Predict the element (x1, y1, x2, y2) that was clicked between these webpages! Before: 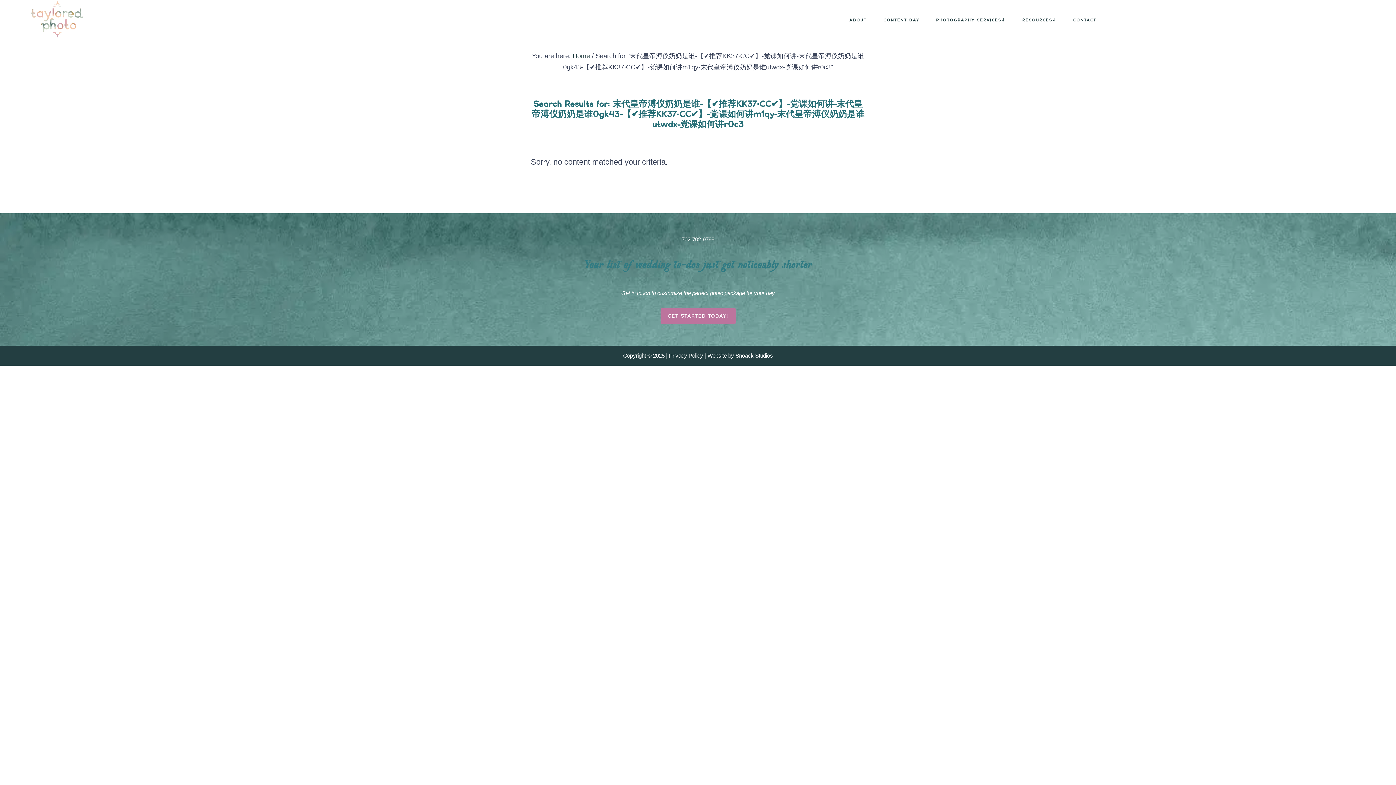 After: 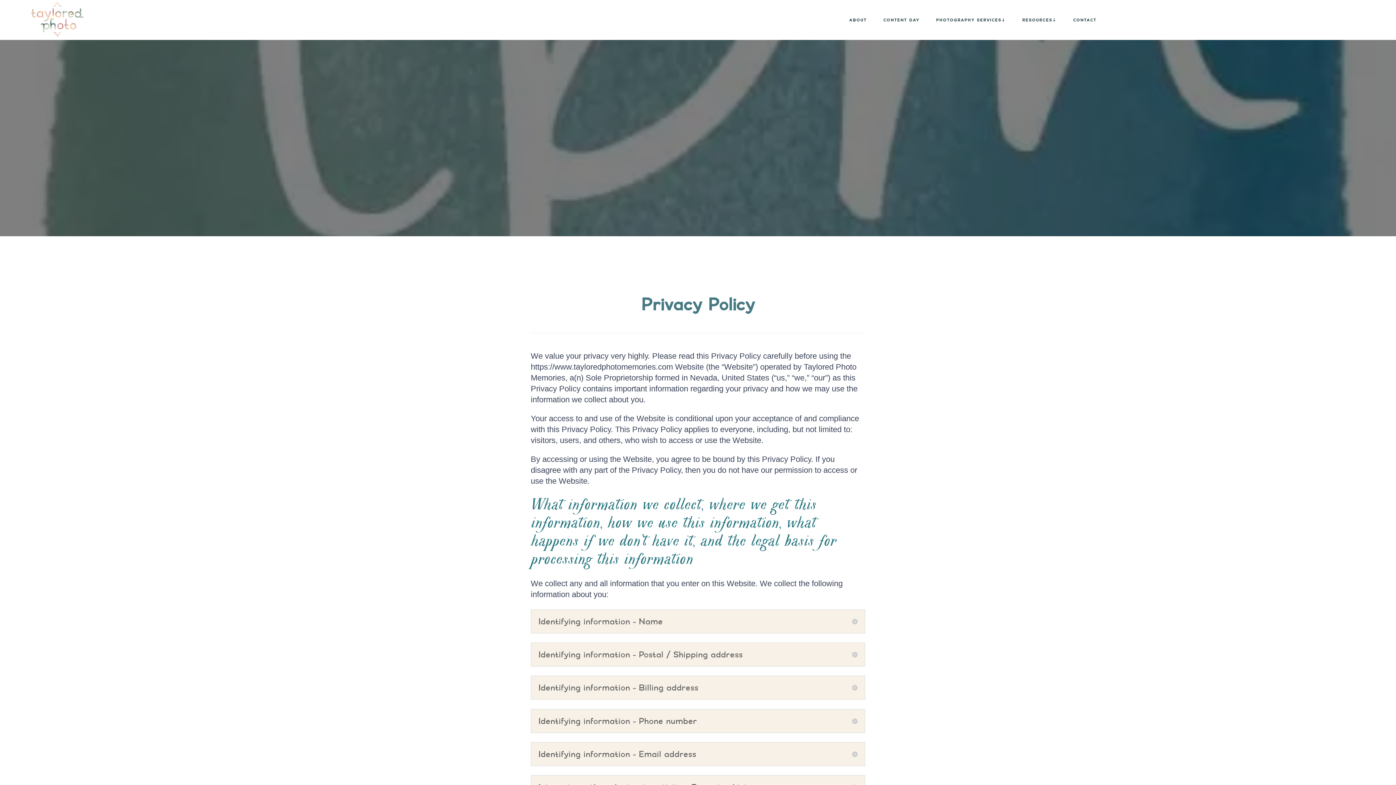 Action: bbox: (669, 352, 703, 358) label: Privacy Policy